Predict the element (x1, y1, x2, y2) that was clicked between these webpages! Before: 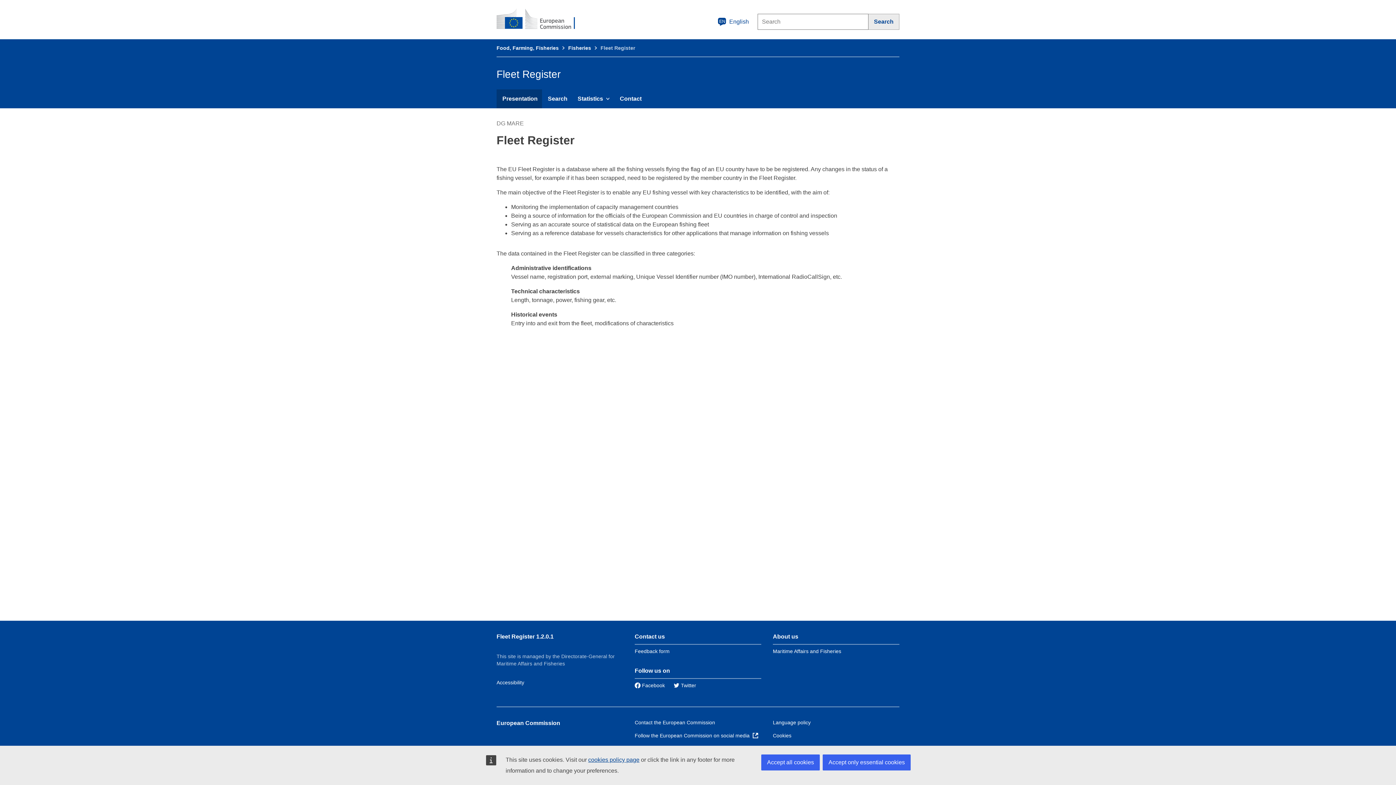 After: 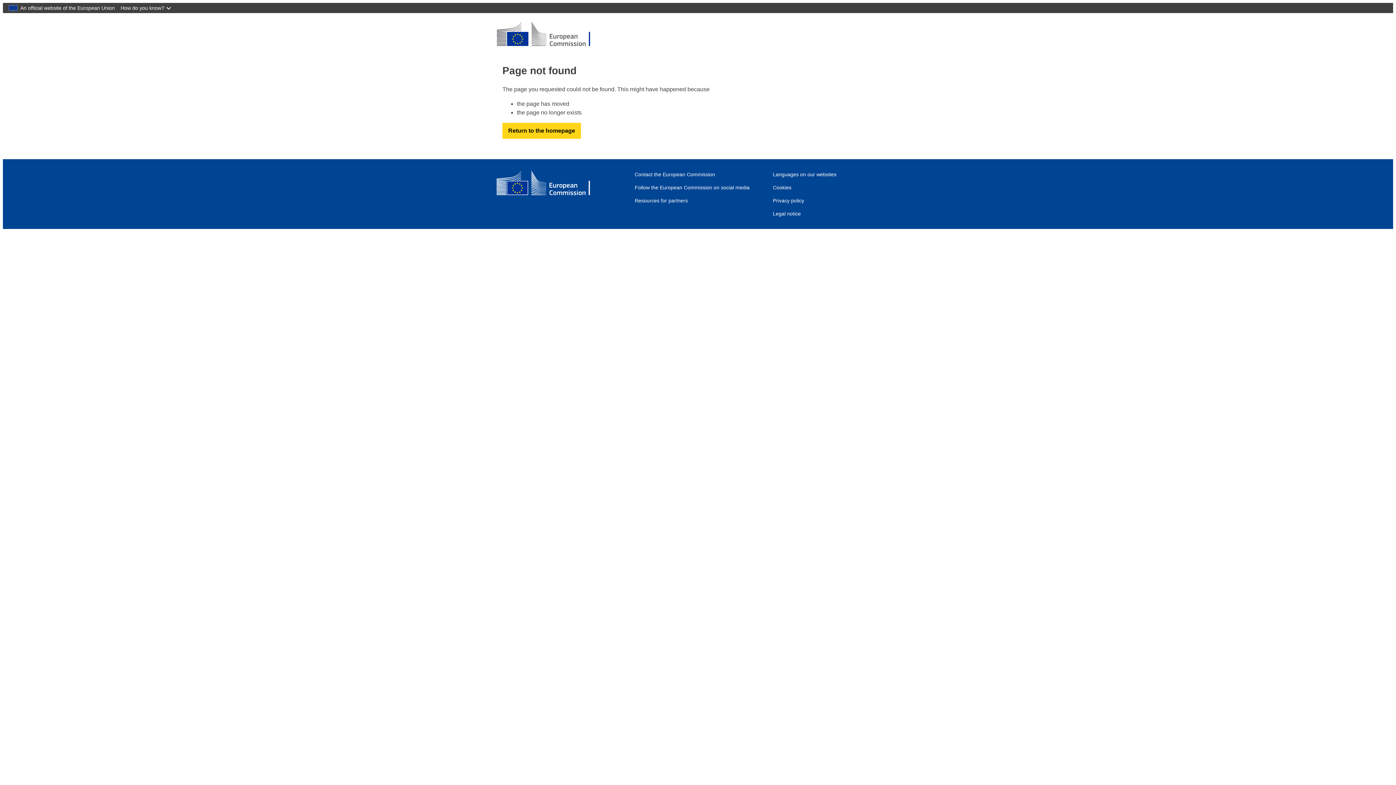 Action: bbox: (588, 757, 639, 763) label: cookies policy page